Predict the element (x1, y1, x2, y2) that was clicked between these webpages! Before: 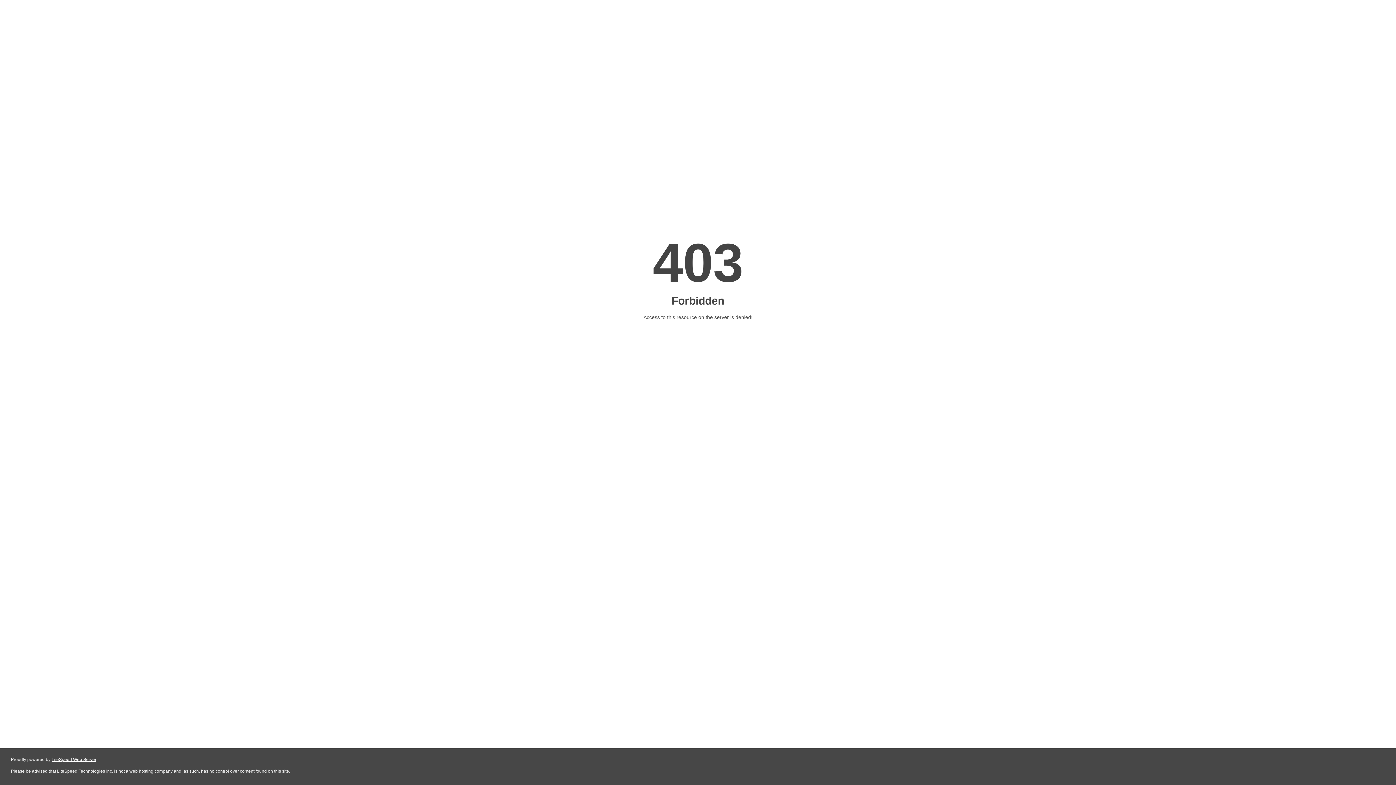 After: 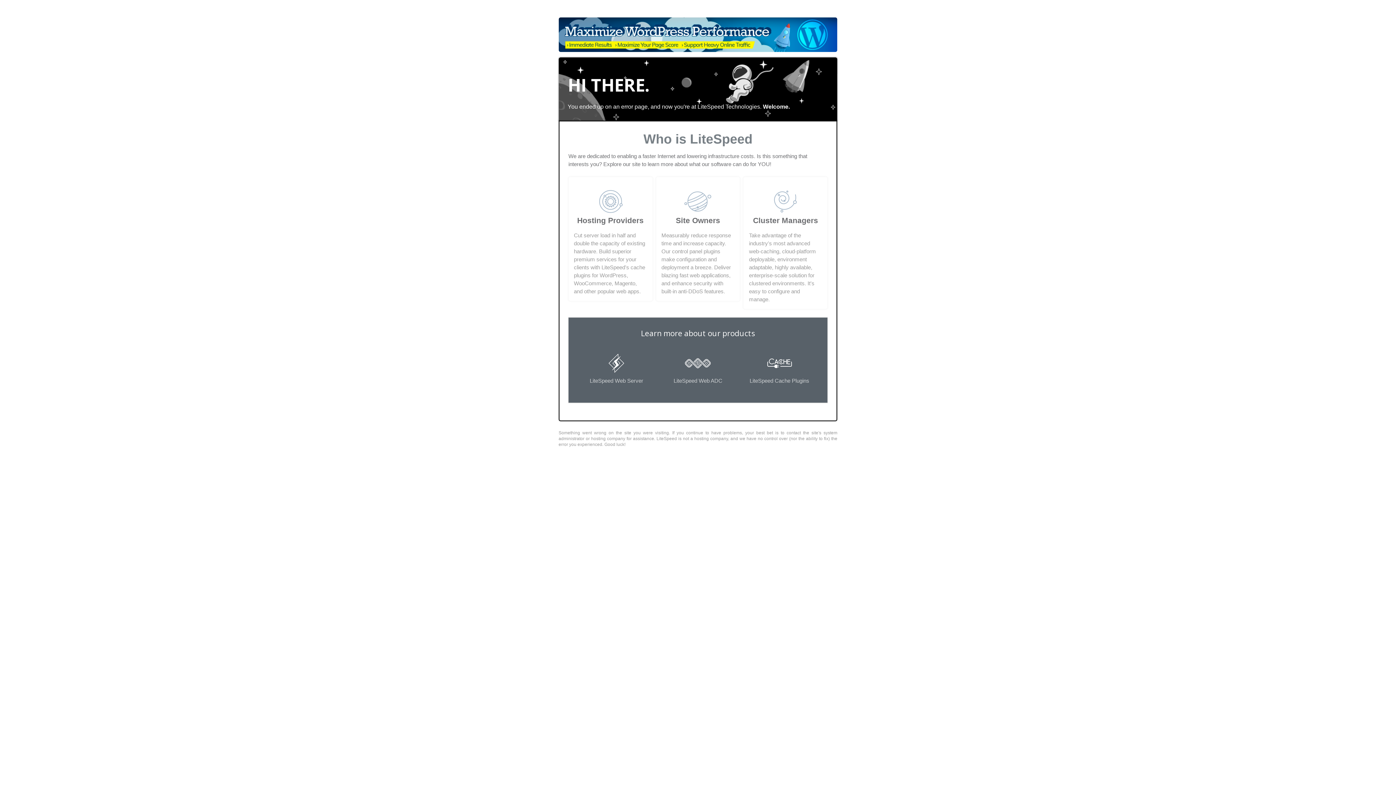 Action: label: LiteSpeed Web Server bbox: (51, 757, 96, 762)